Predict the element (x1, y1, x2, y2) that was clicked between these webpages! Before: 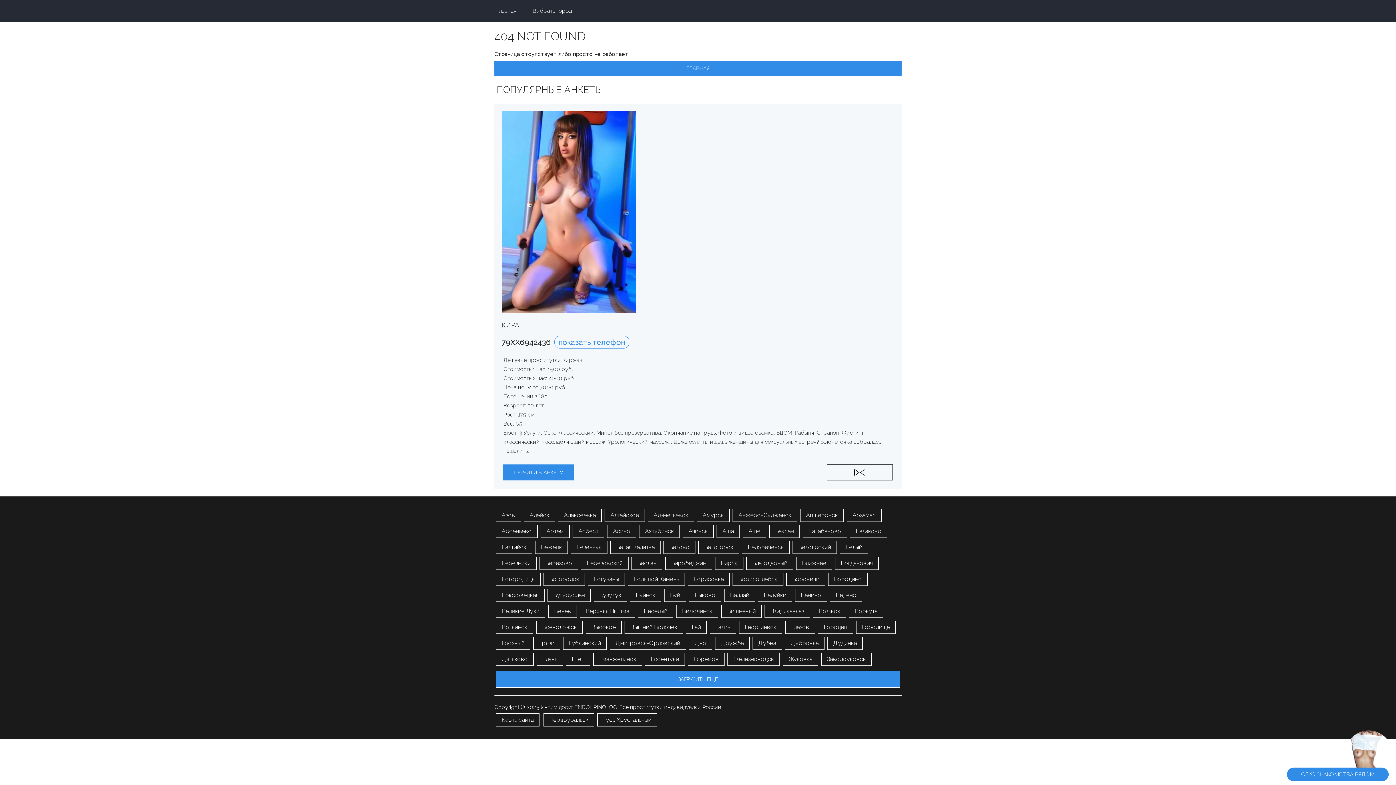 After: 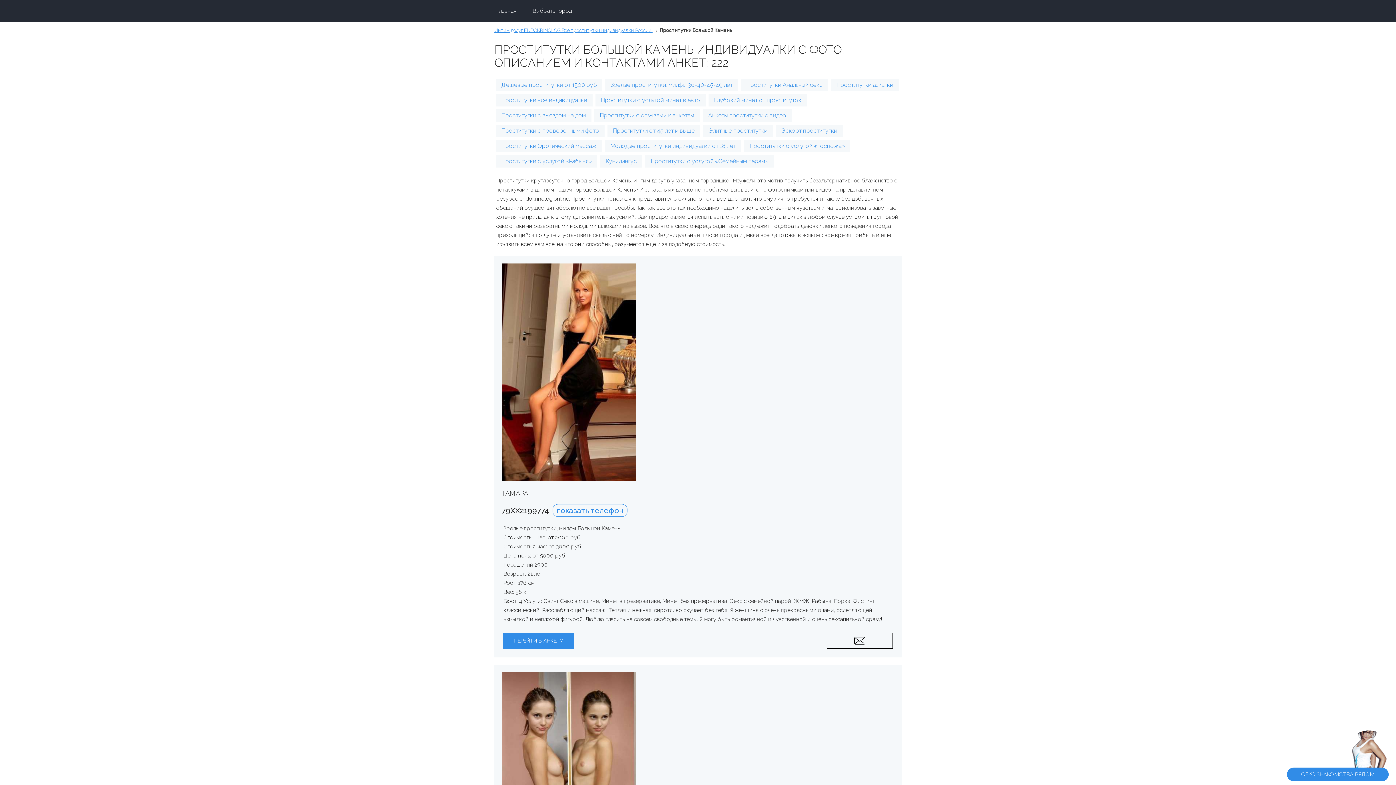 Action: label: Большой Камень bbox: (628, 573, 685, 586)